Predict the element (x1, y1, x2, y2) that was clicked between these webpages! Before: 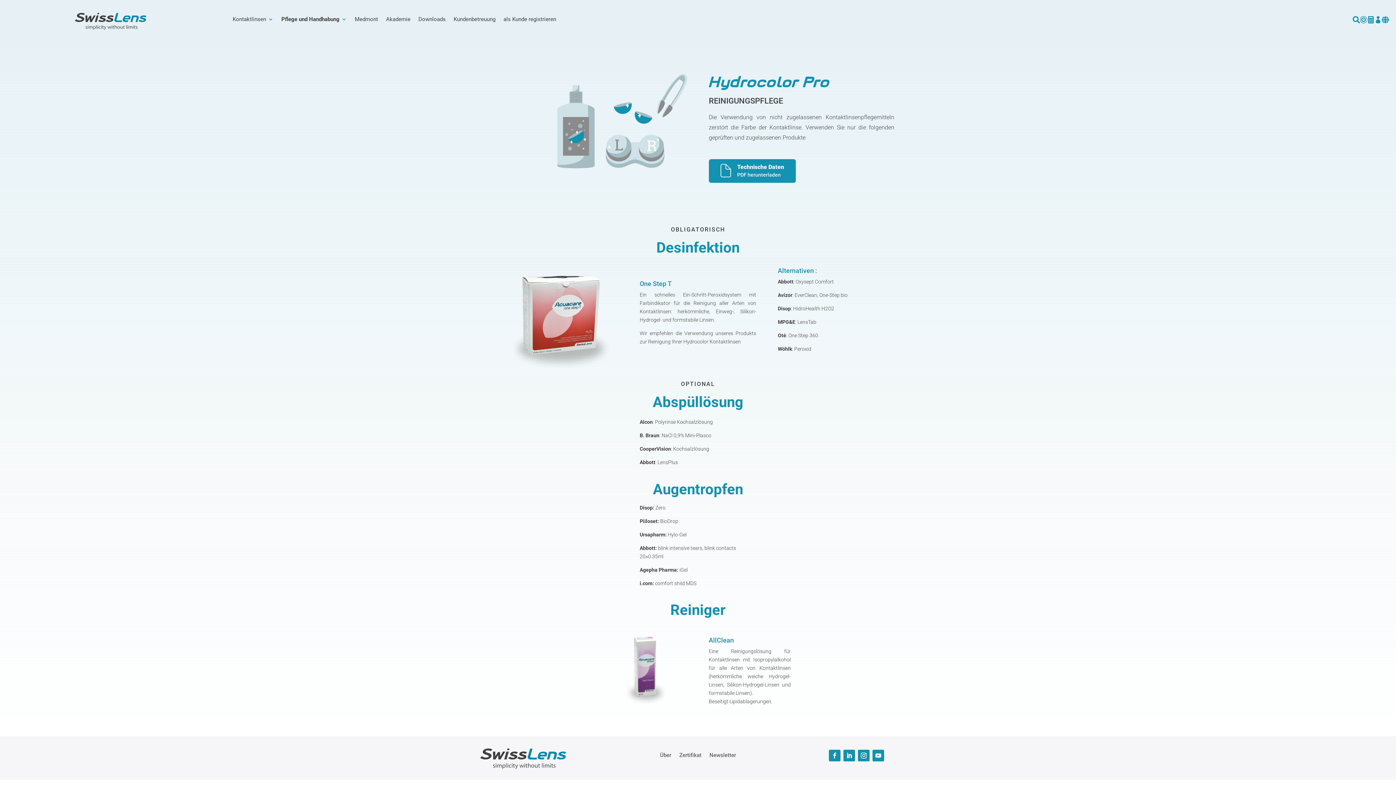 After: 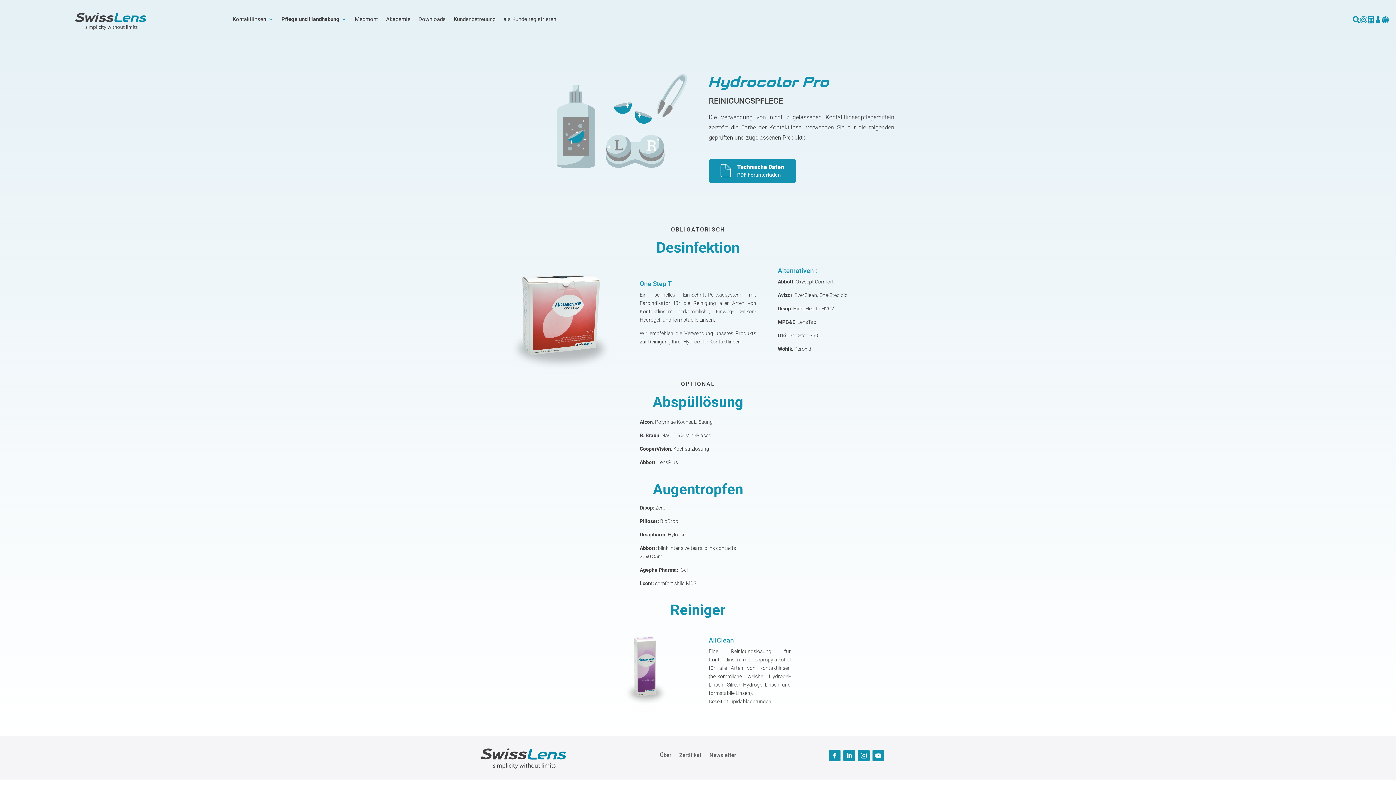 Action: bbox: (843, 750, 855, 761)